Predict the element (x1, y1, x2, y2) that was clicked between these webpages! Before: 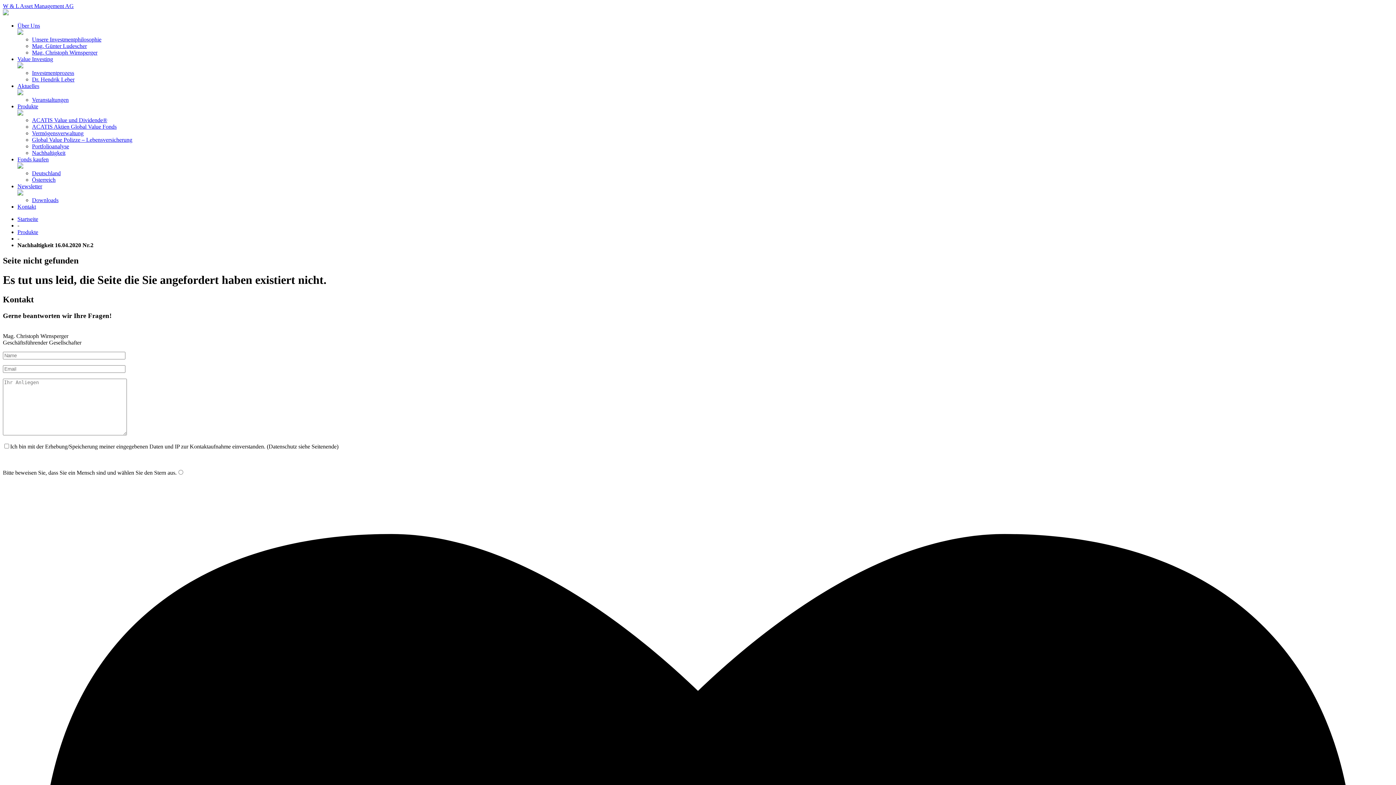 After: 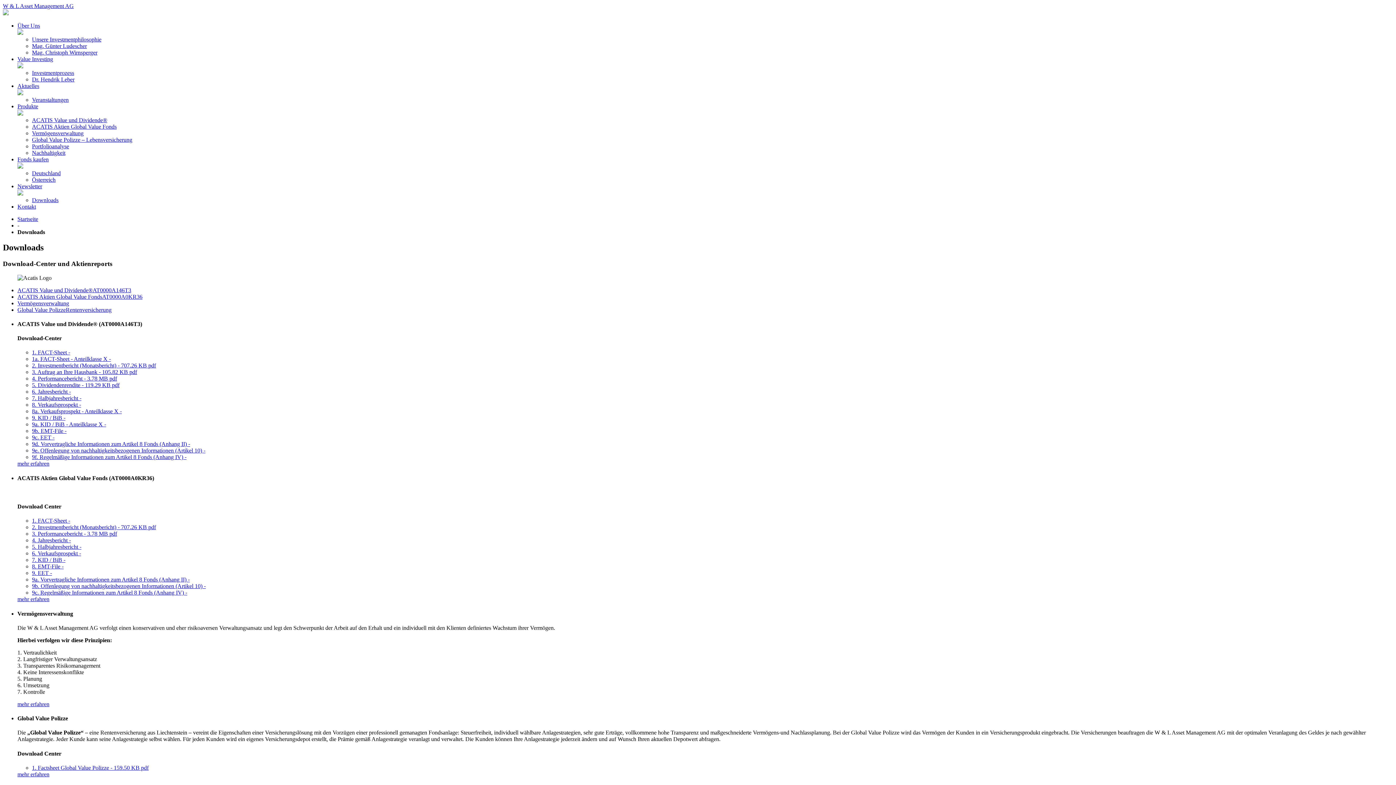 Action: bbox: (32, 197, 58, 203) label: Downloads